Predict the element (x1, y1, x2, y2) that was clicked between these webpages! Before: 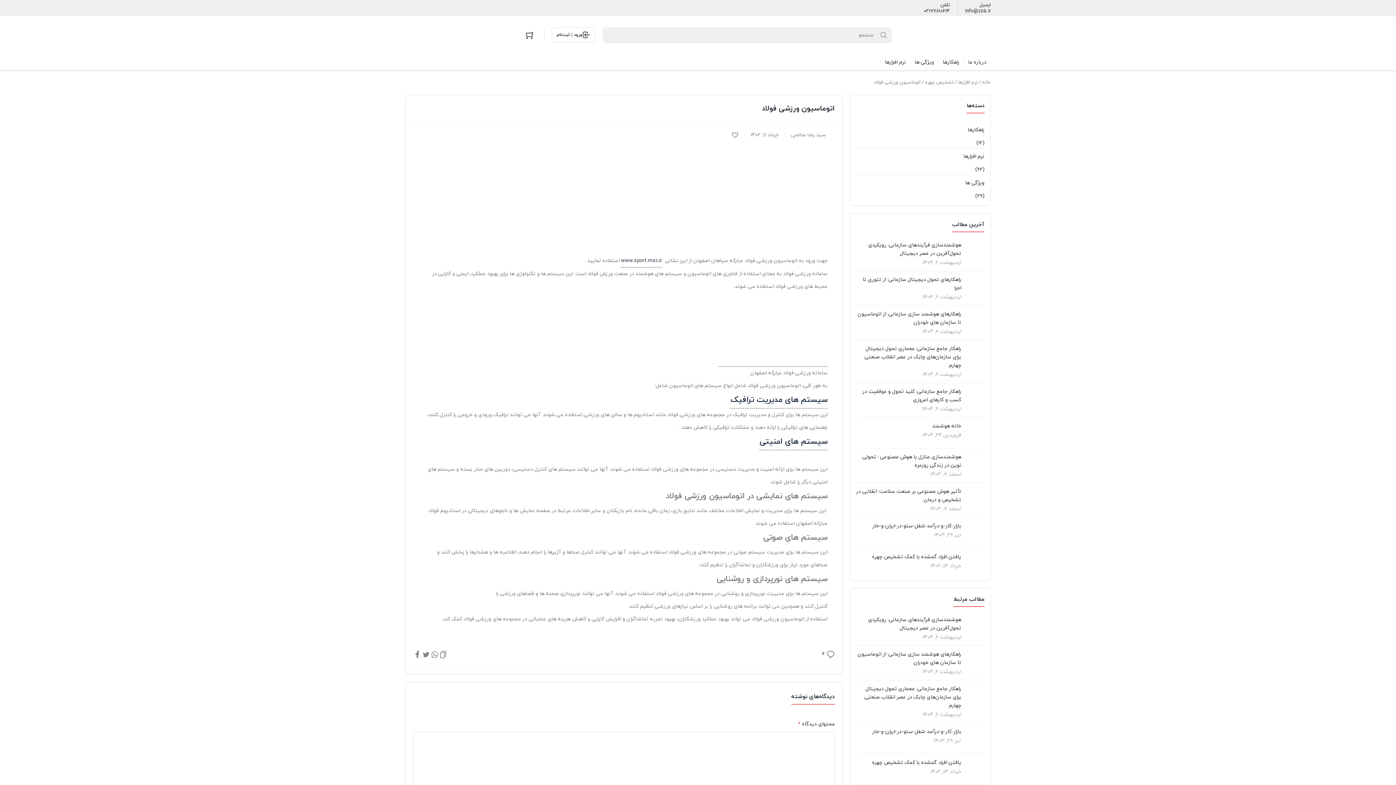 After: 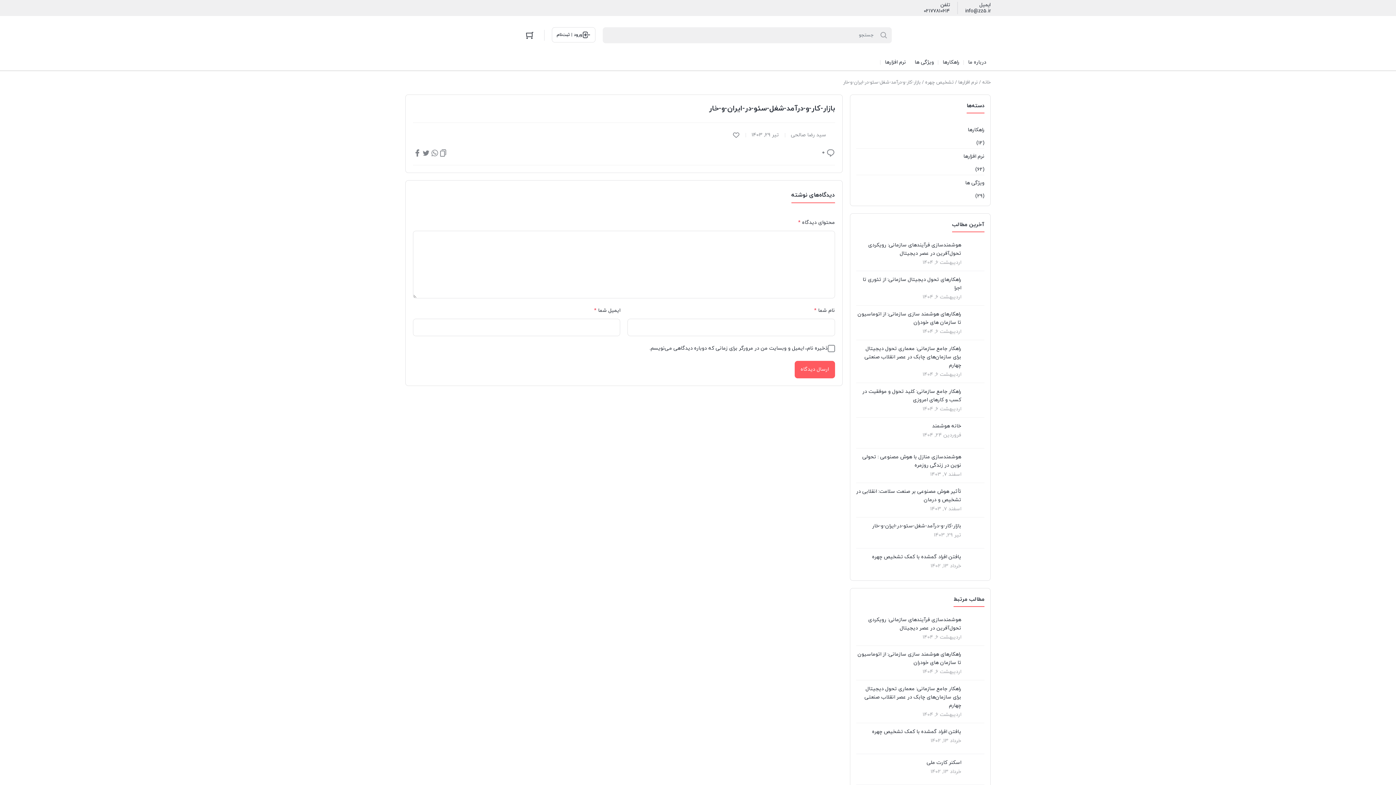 Action: bbox: (856, 728, 984, 754) label: بازار-کار-و-درآمد-شغل-سئو-در-ایران-و-خار
تیر 29, 1403